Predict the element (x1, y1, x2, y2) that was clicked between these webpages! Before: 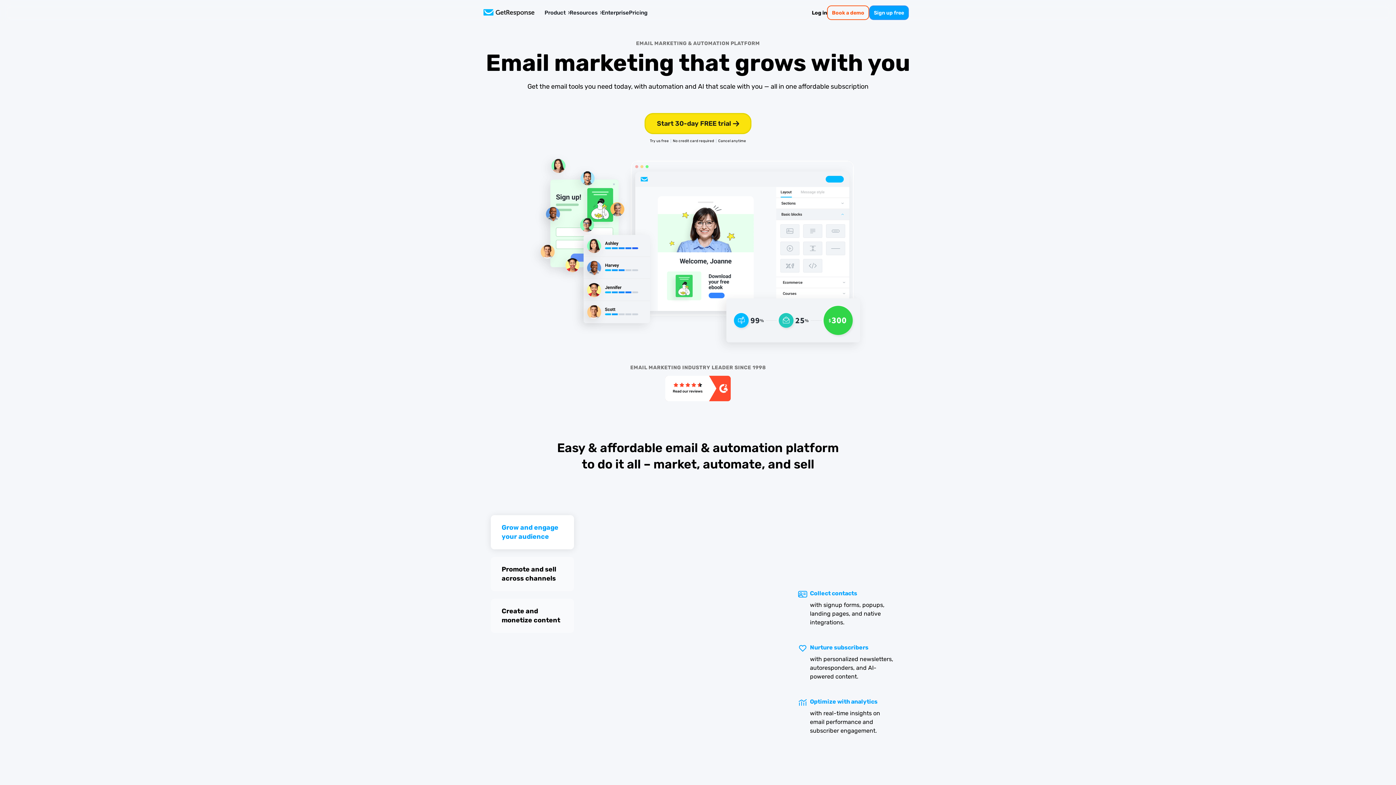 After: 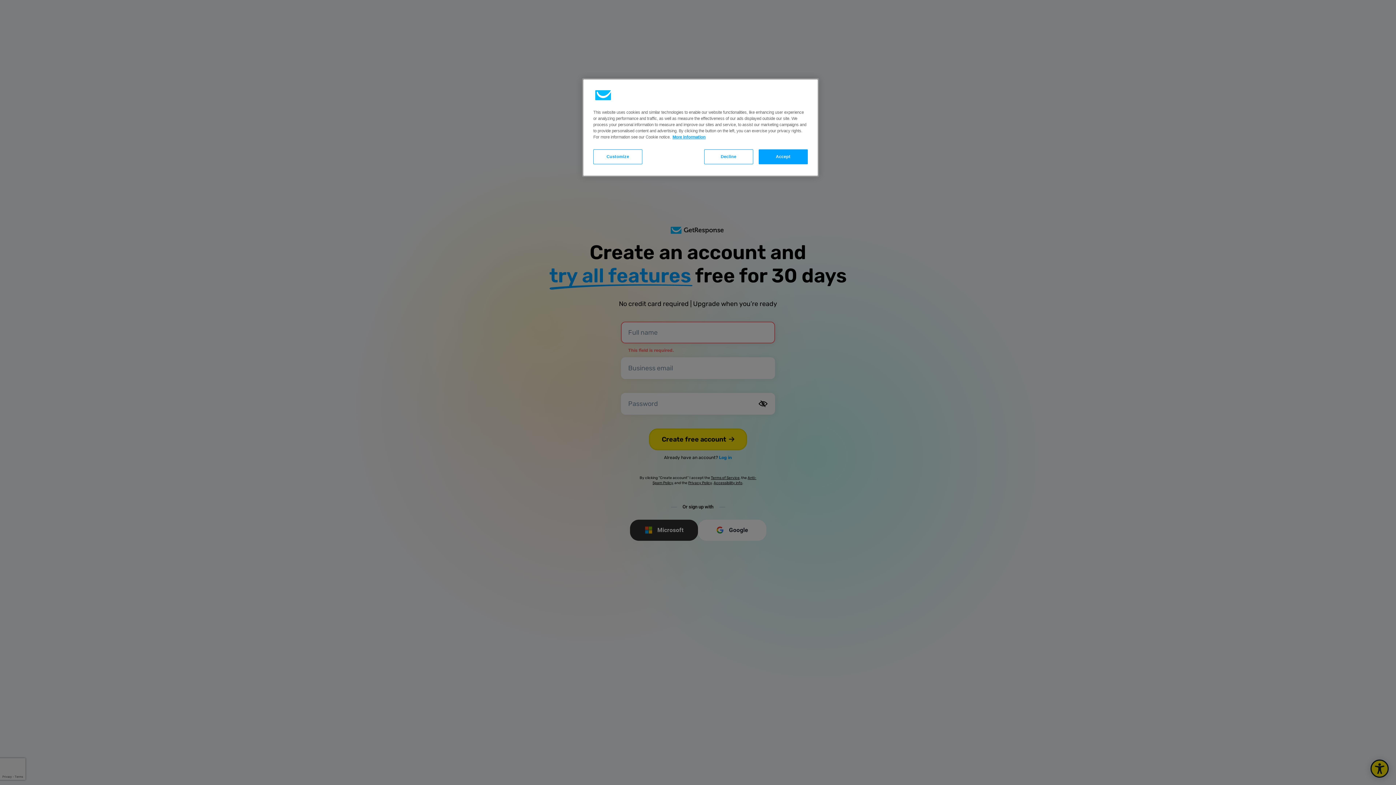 Action: bbox: (869, 5, 909, 19) label: Sign up free